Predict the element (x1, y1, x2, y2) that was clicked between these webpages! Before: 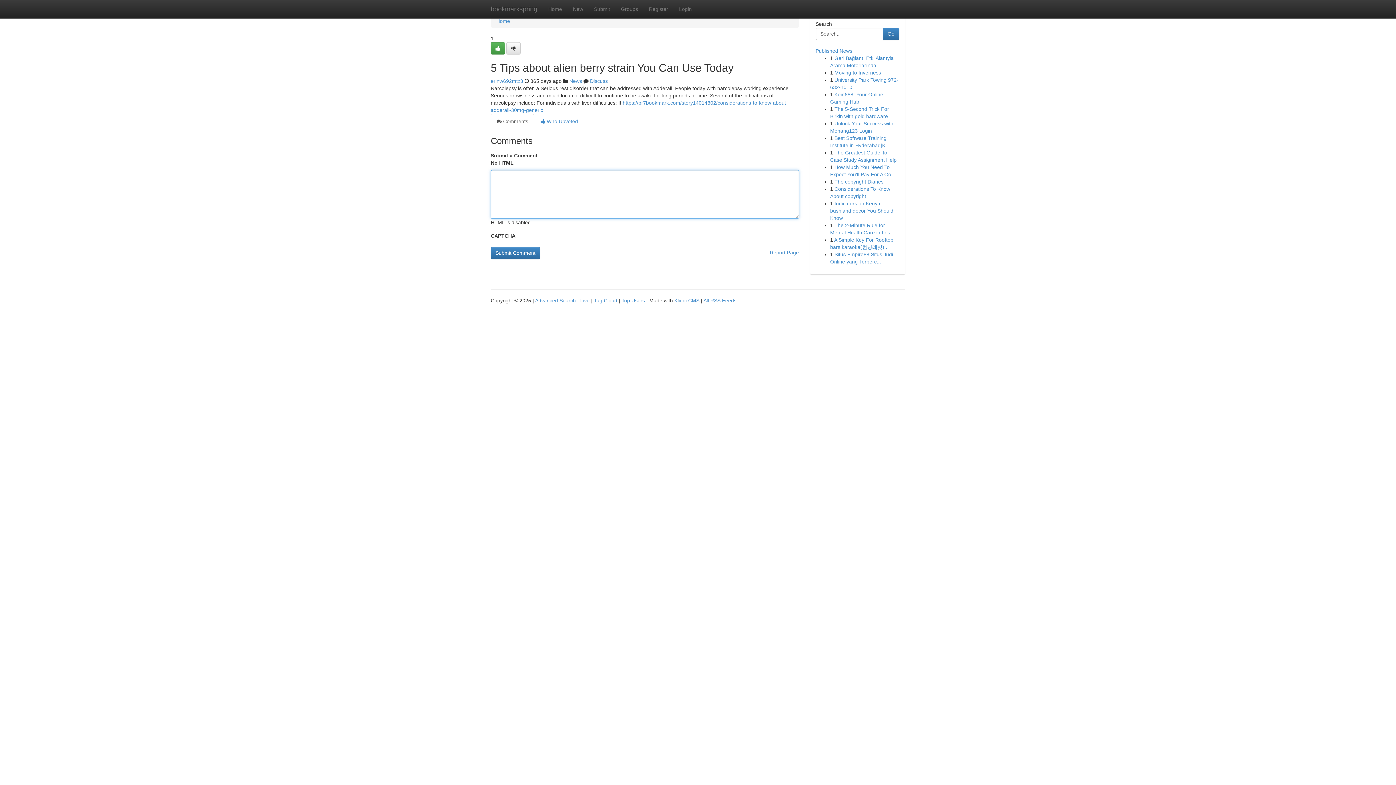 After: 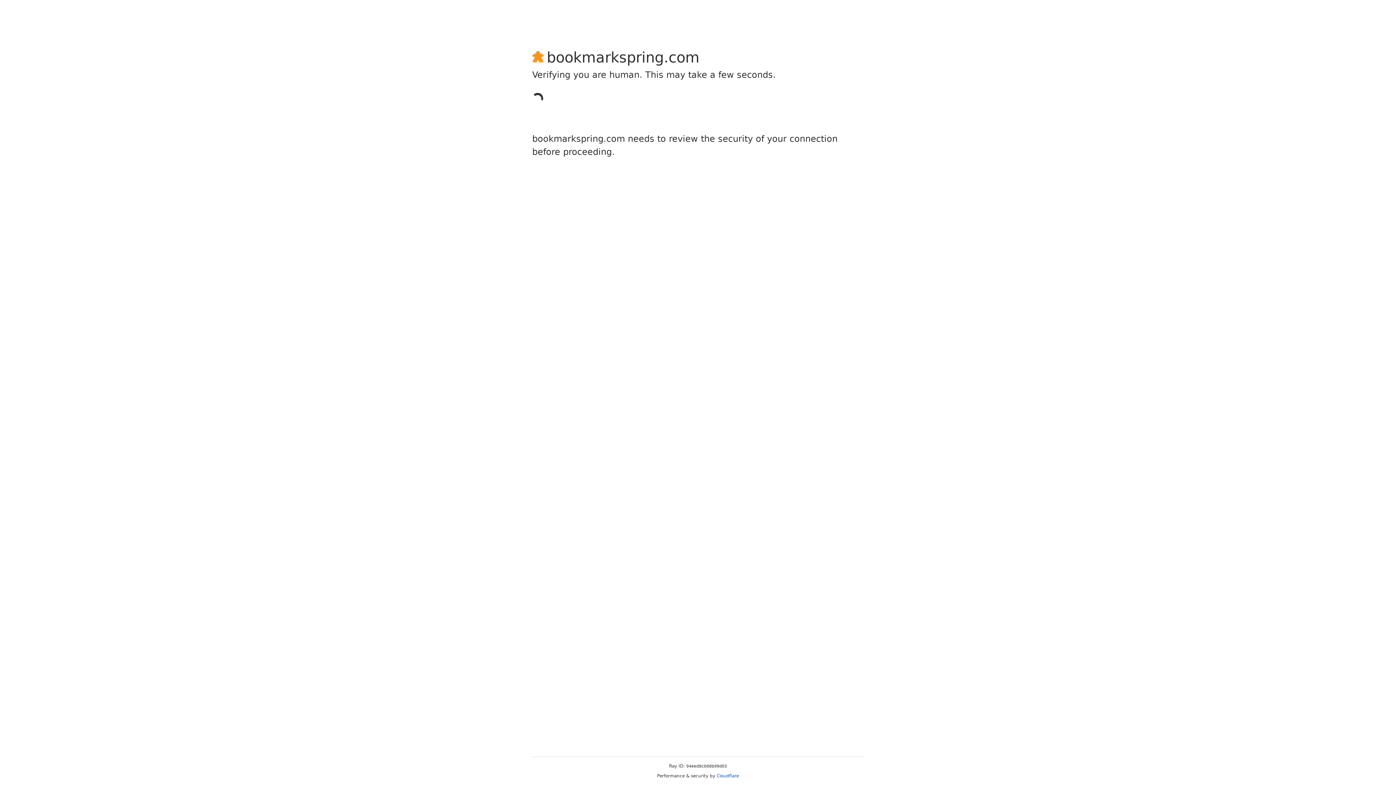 Action: bbox: (506, 42, 520, 54)